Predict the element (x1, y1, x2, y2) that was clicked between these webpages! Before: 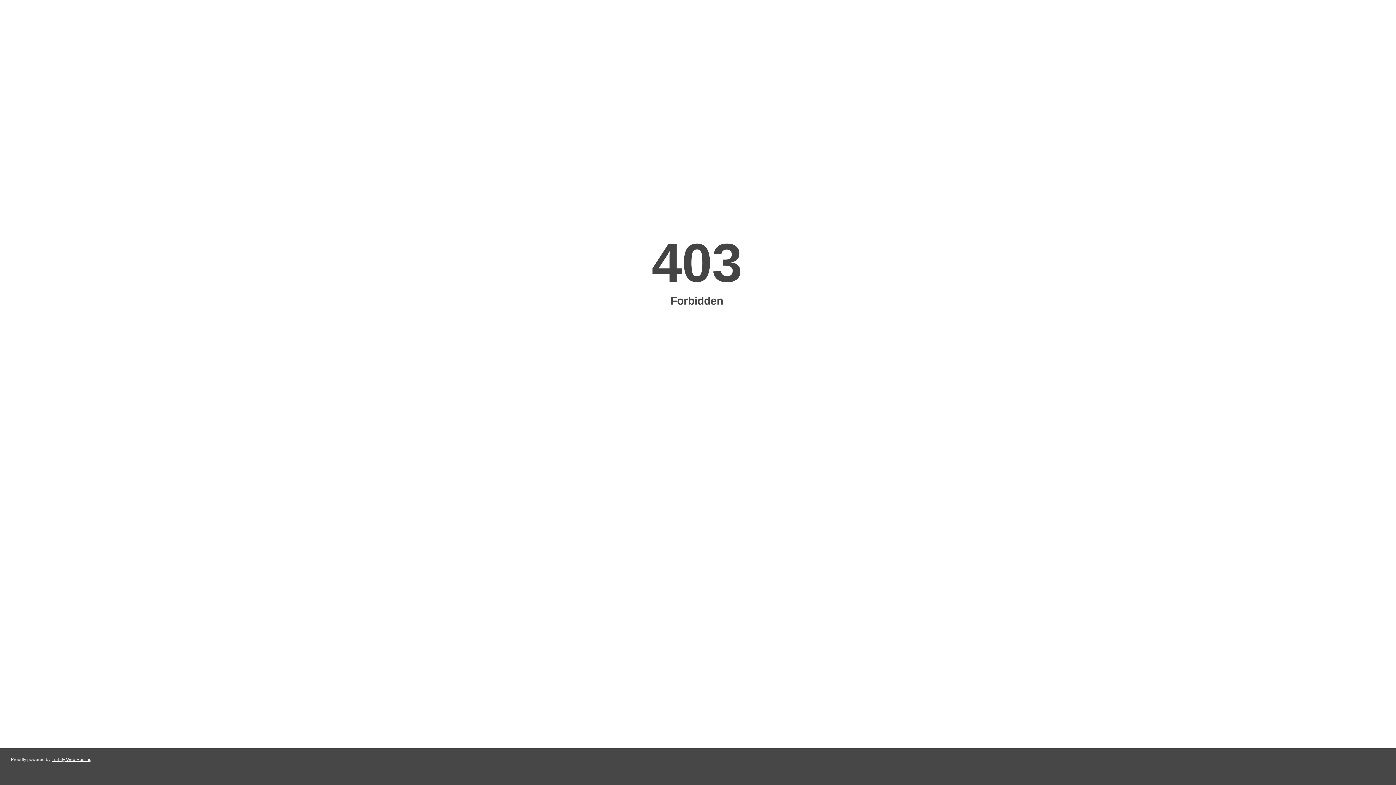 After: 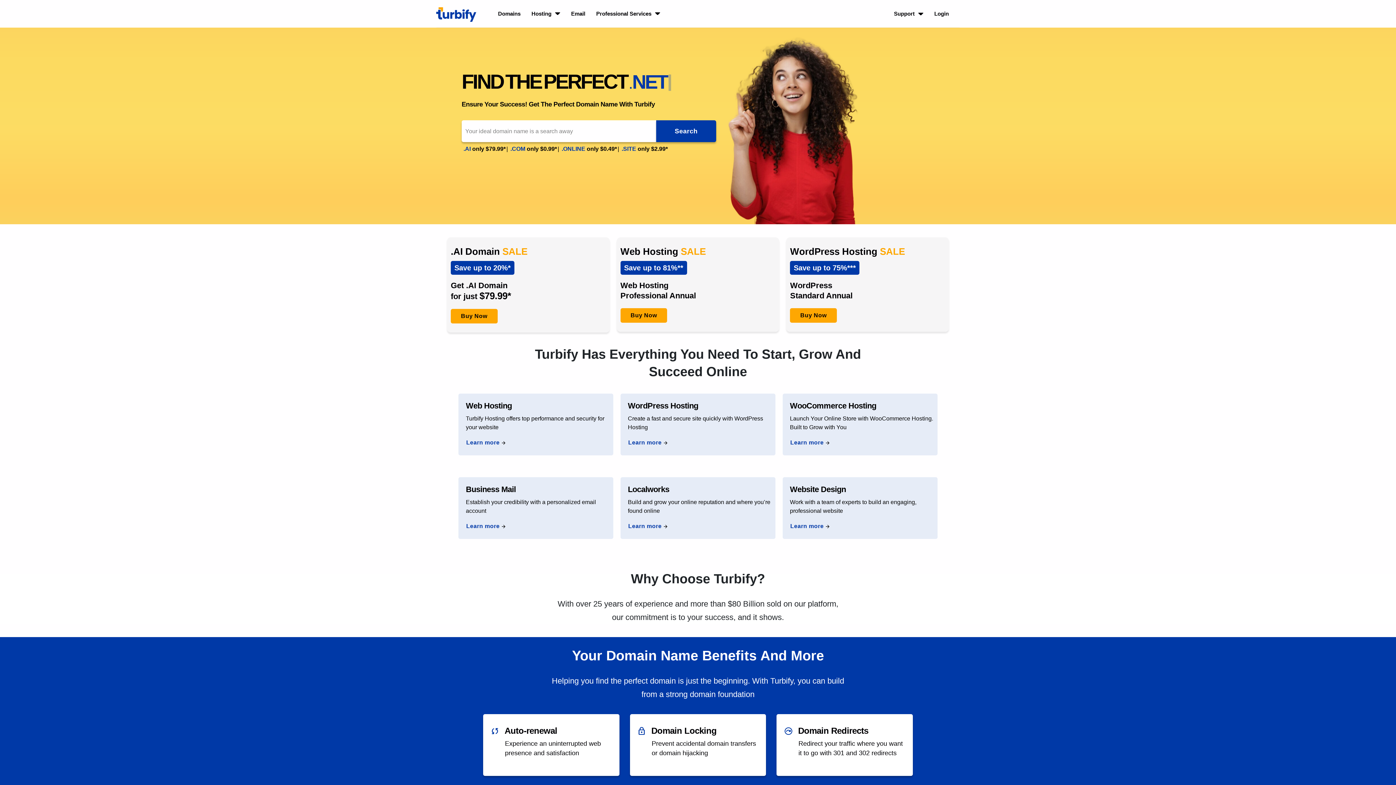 Action: label: Turbify Web Hosting bbox: (51, 757, 91, 762)